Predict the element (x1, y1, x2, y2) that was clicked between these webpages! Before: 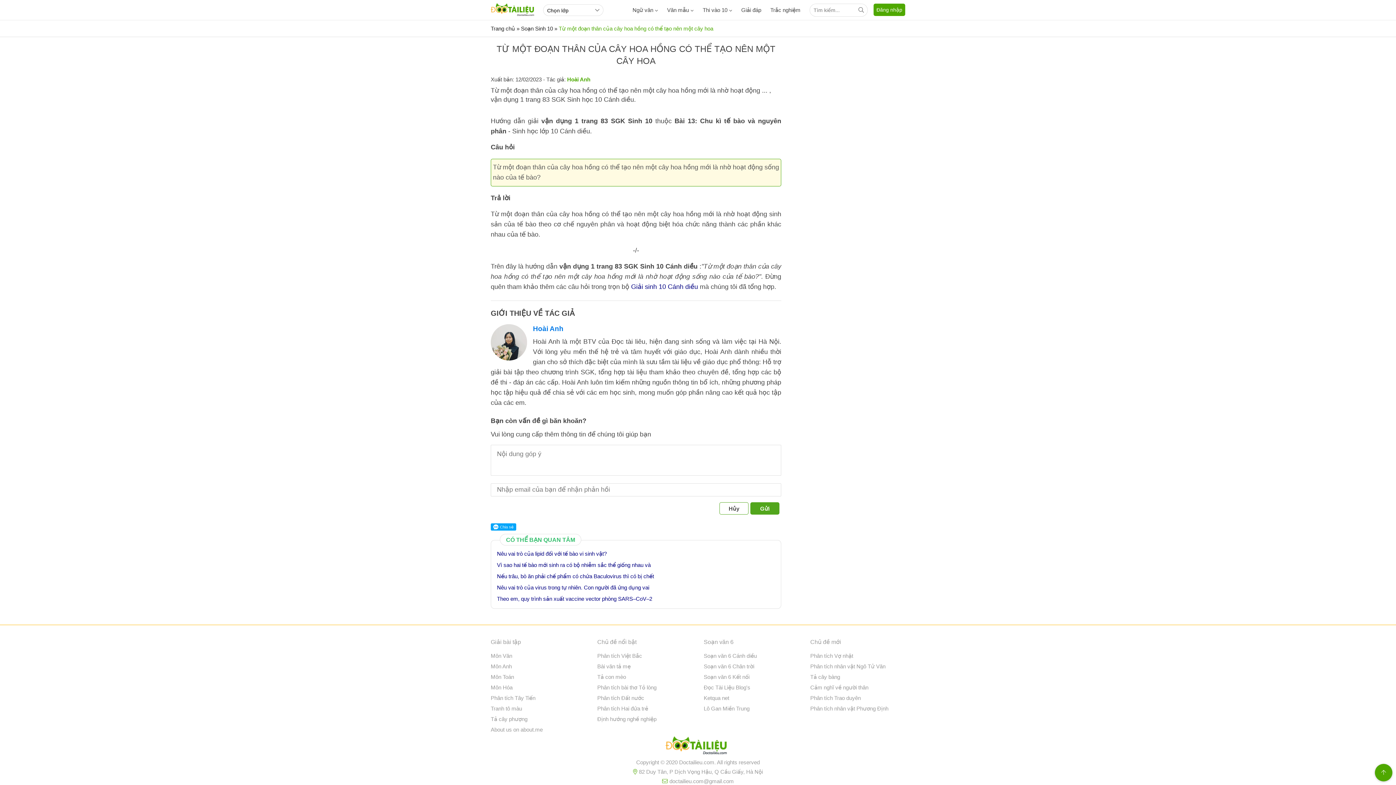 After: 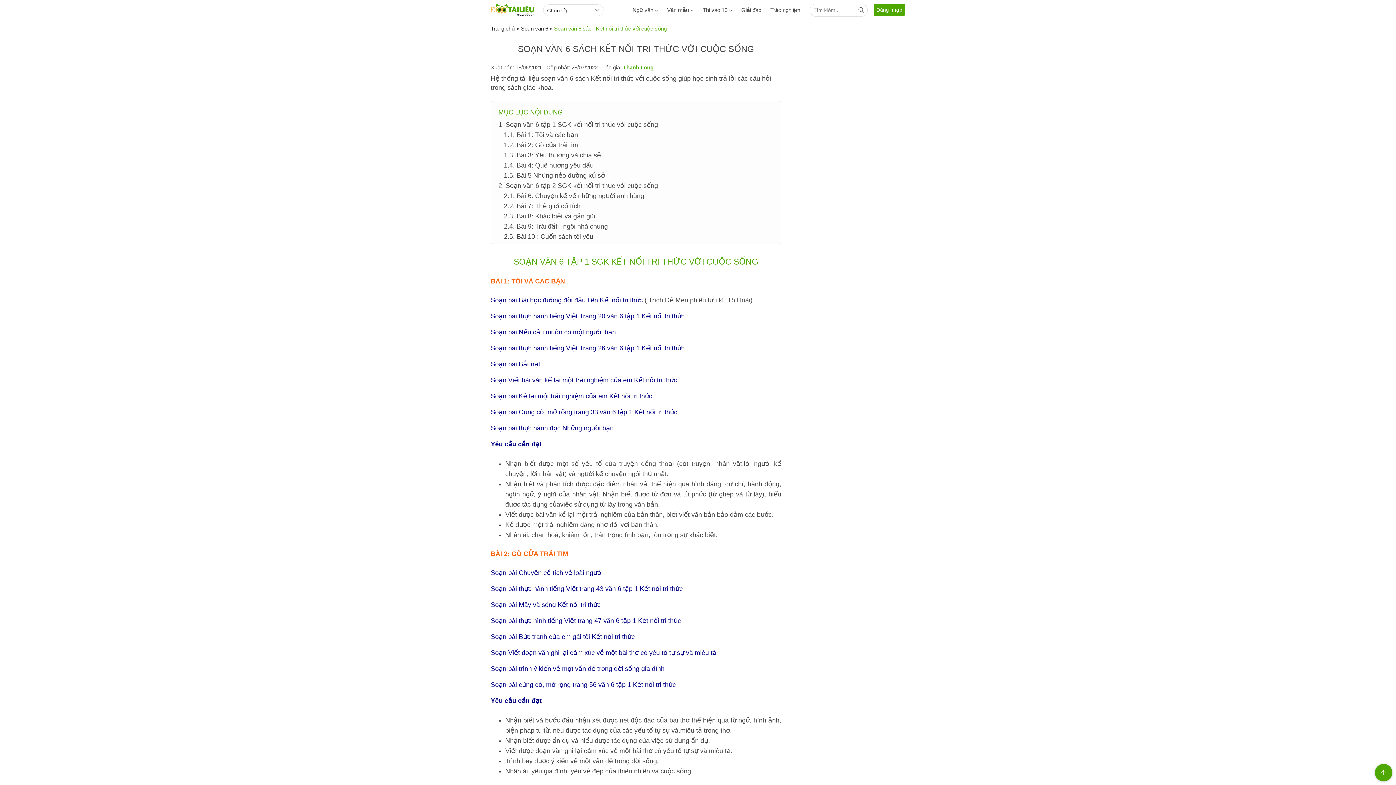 Action: bbox: (703, 674, 749, 680) label: Soạn văn 6 Kết nối